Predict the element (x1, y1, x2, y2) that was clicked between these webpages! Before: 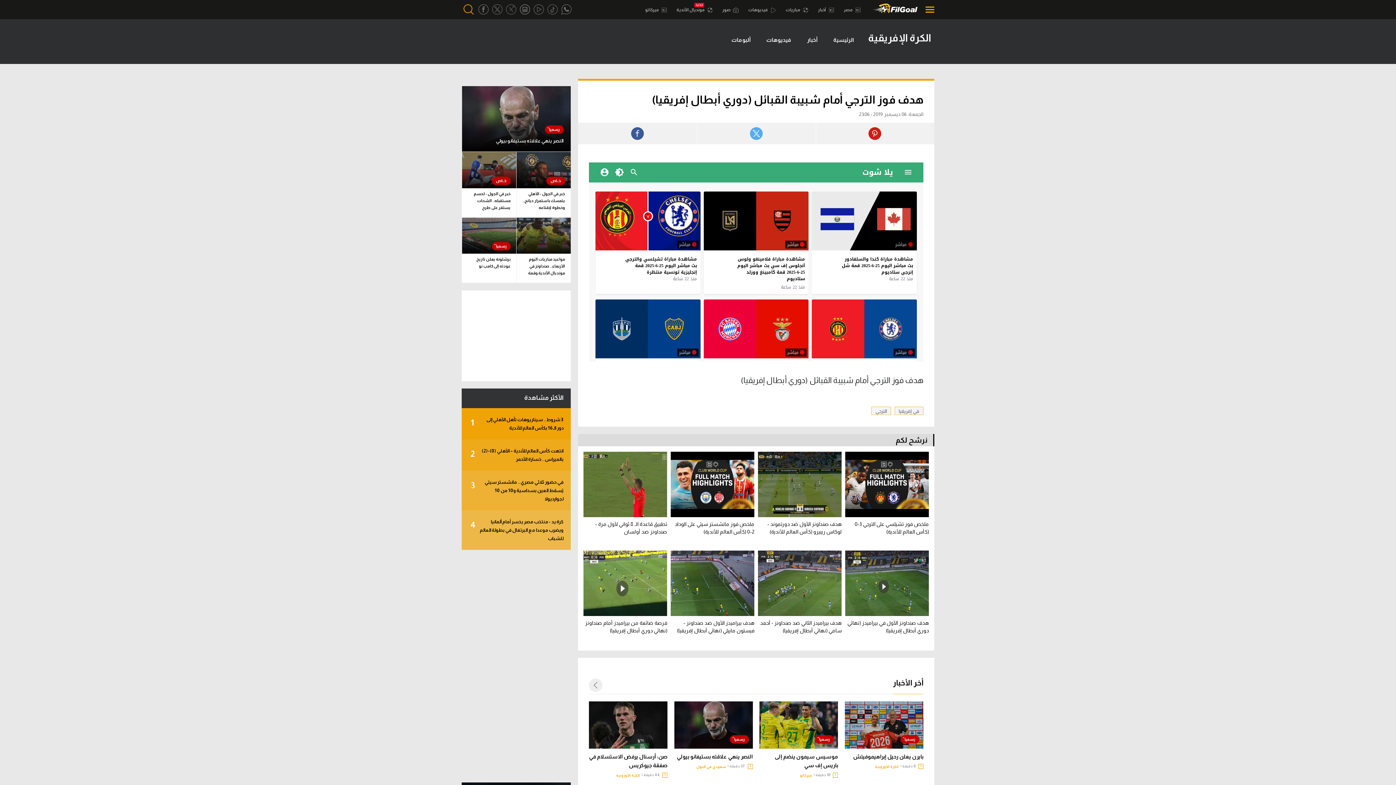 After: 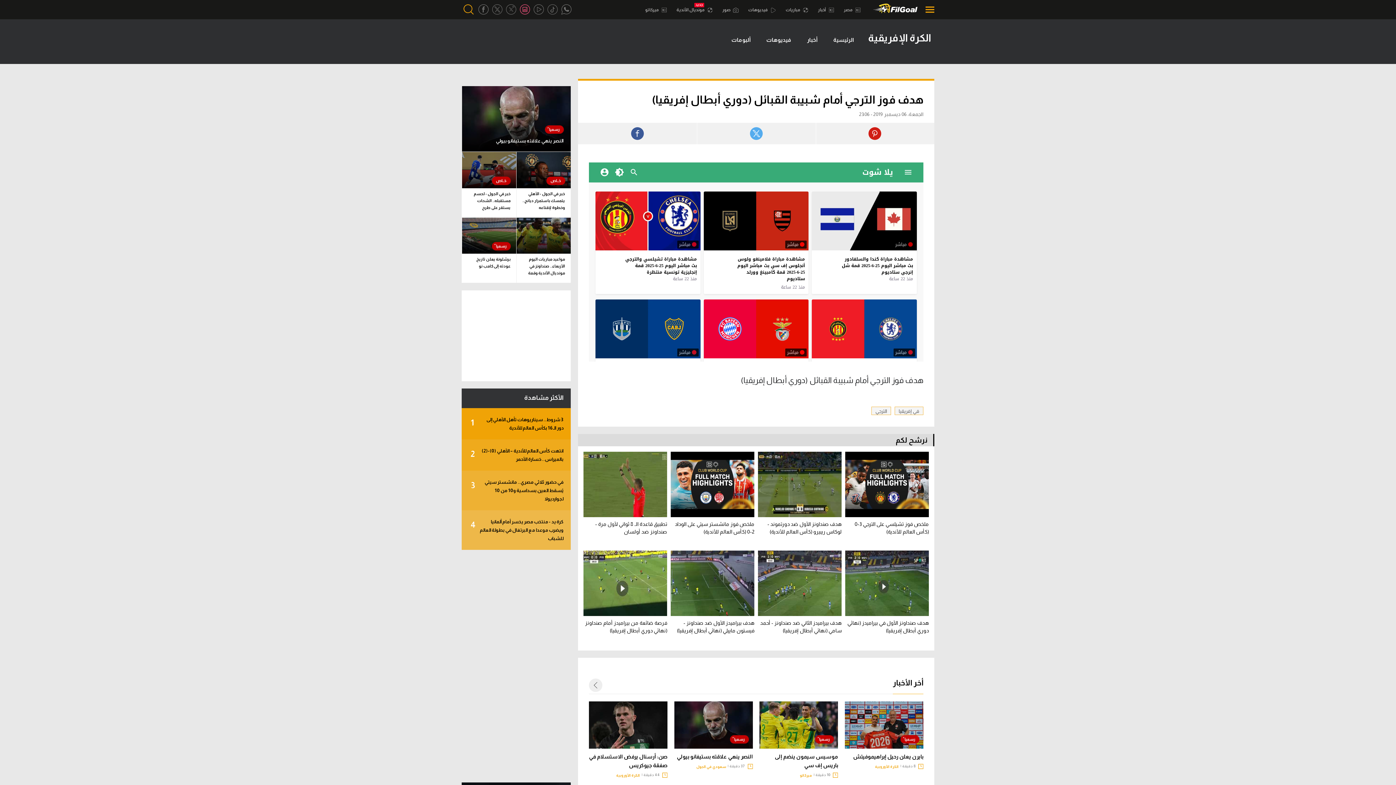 Action: bbox: (518, 0, 532, 19)